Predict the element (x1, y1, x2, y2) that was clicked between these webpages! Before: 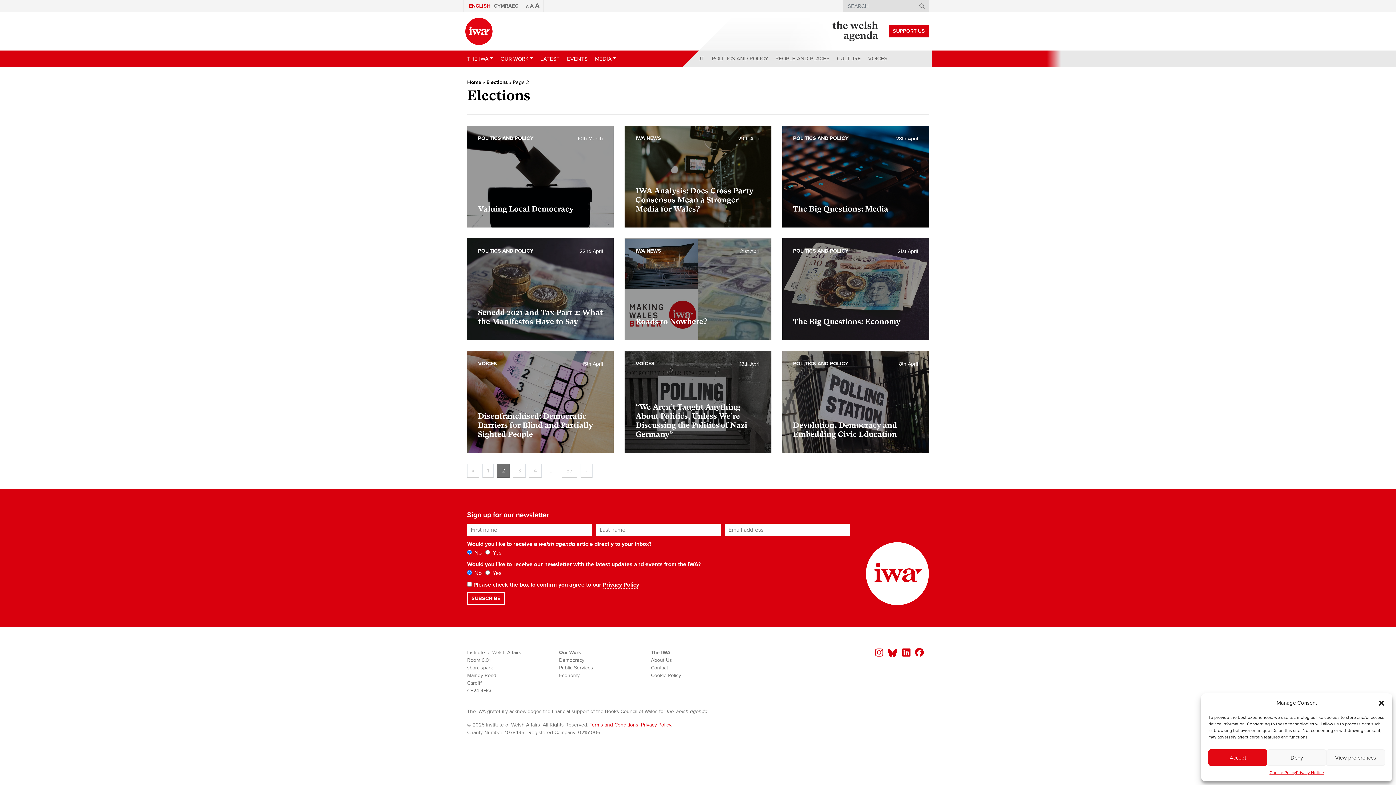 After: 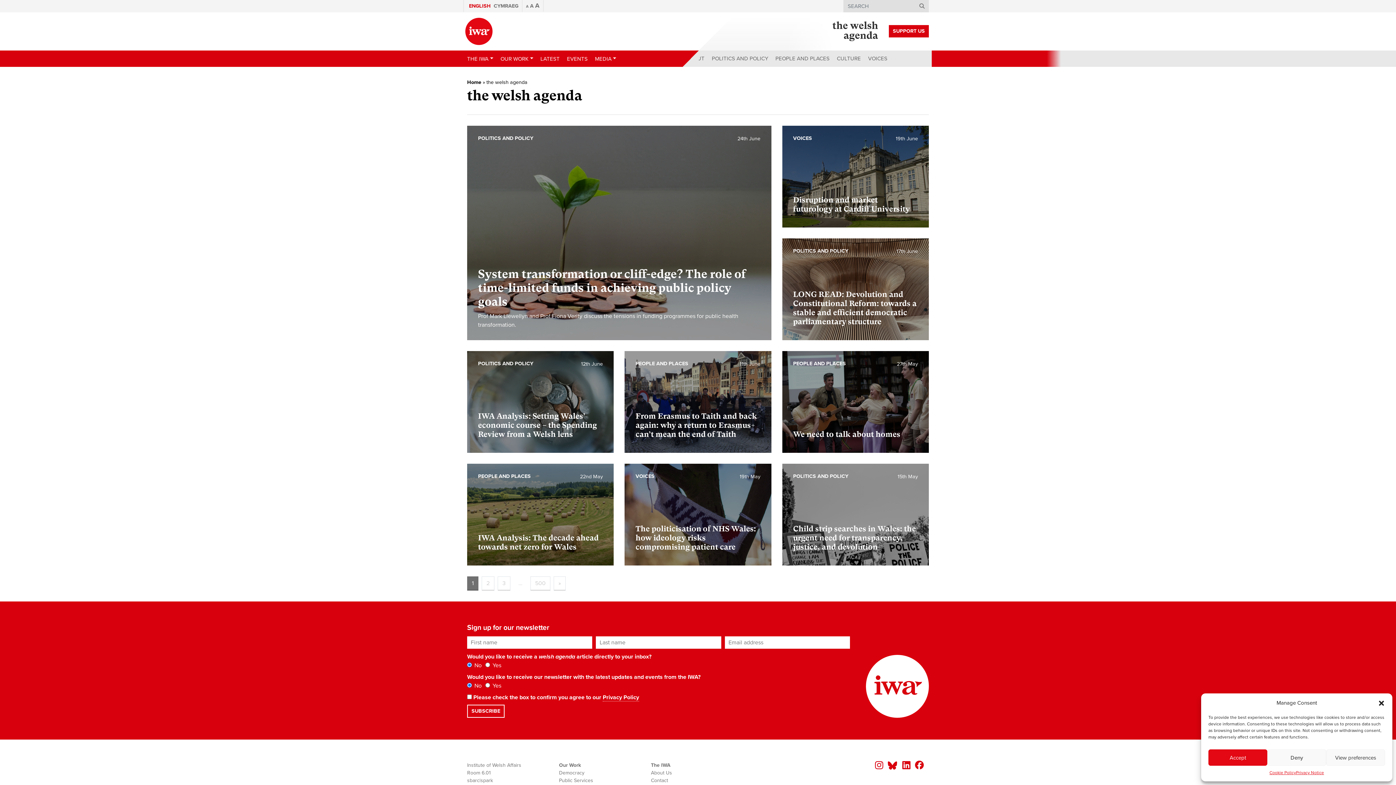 Action: bbox: (832, 21, 878, 41)